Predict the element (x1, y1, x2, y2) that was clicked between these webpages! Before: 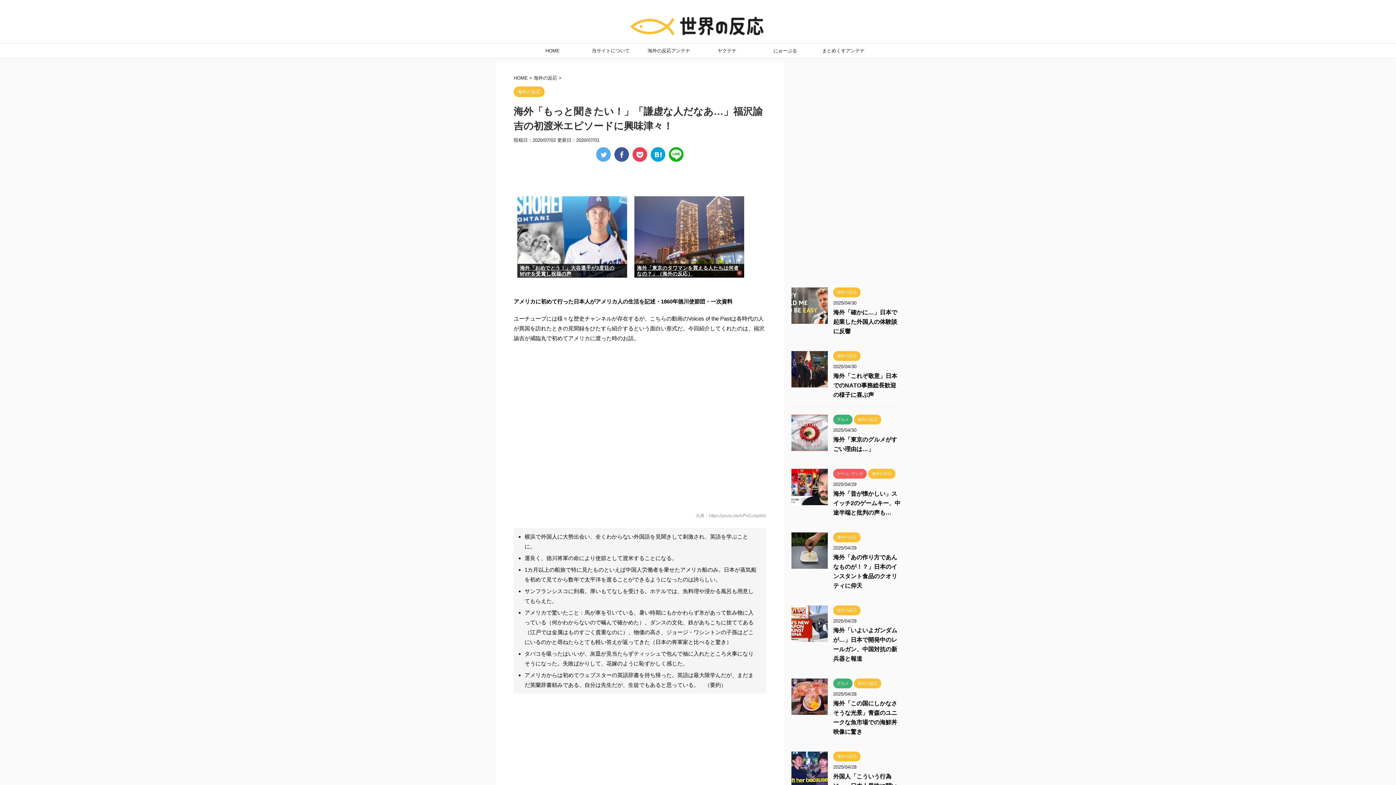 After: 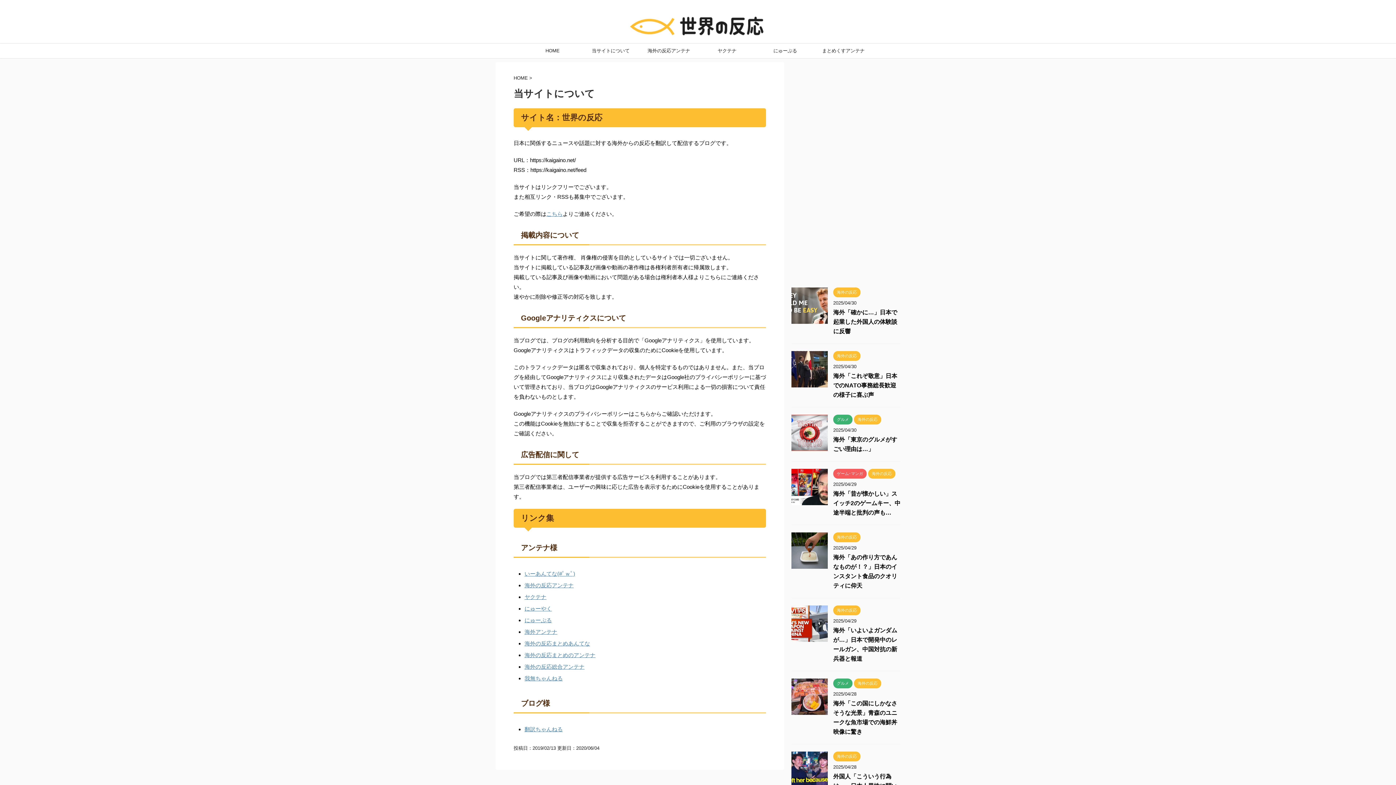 Action: bbox: (581, 43, 640, 58) label: 当サイトについて